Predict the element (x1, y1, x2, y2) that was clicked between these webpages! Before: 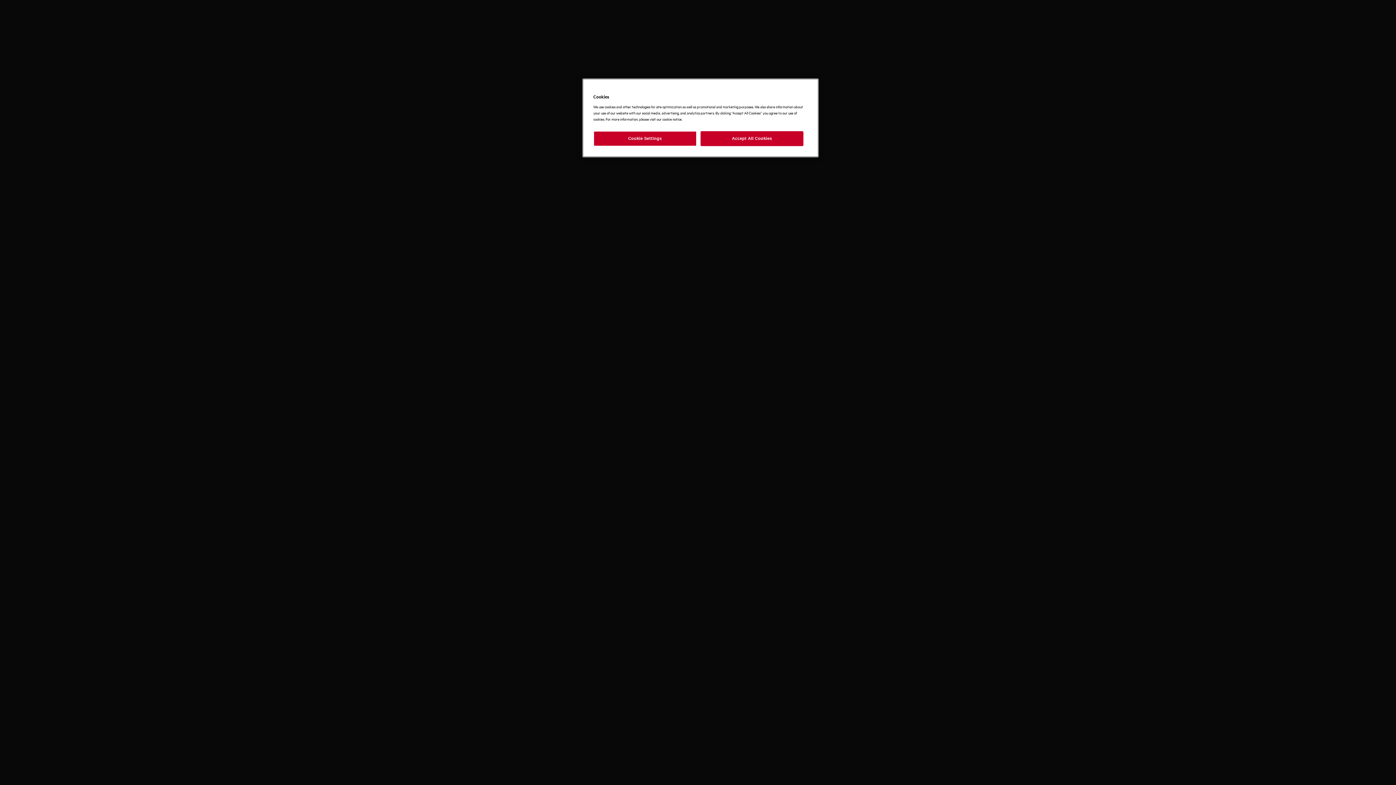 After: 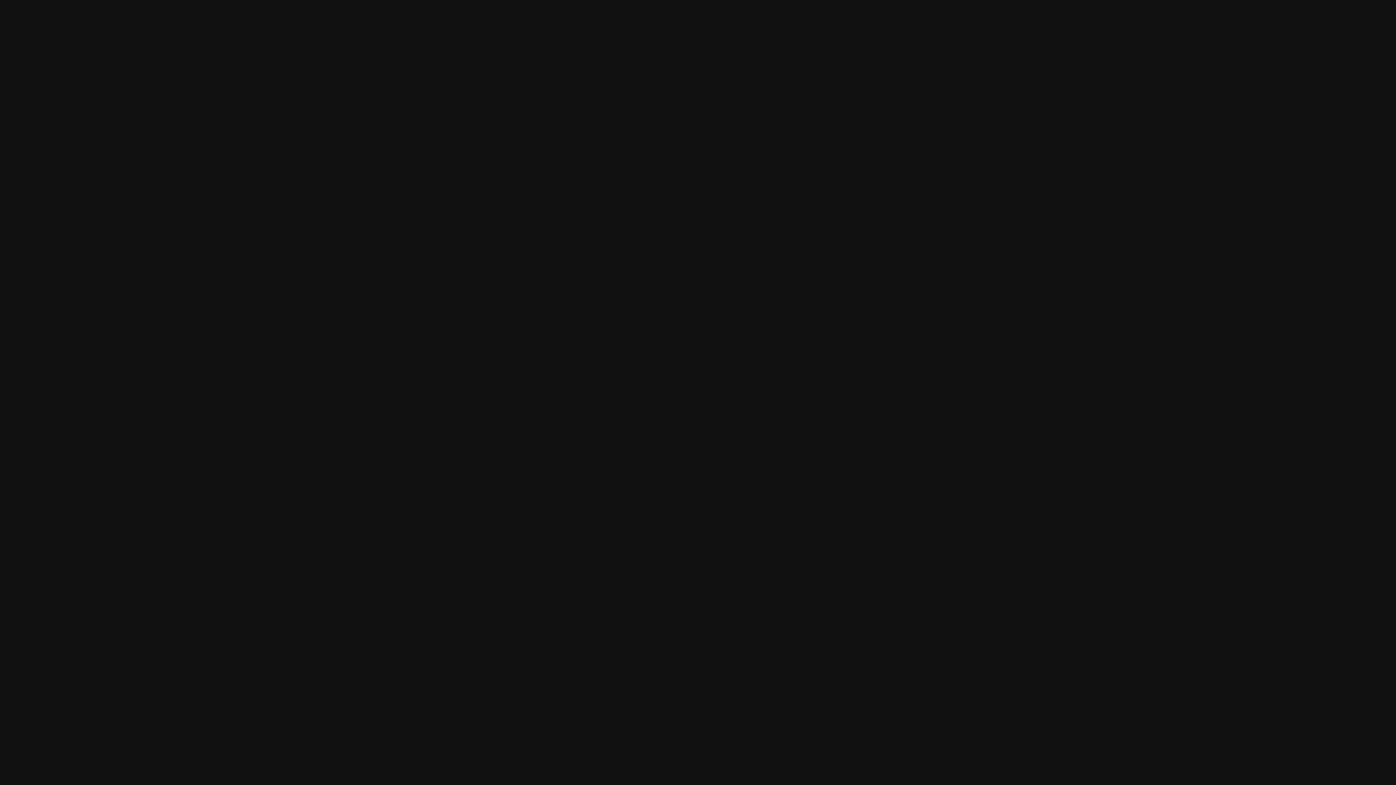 Action: bbox: (700, 131, 803, 146) label: Accept All Cookies